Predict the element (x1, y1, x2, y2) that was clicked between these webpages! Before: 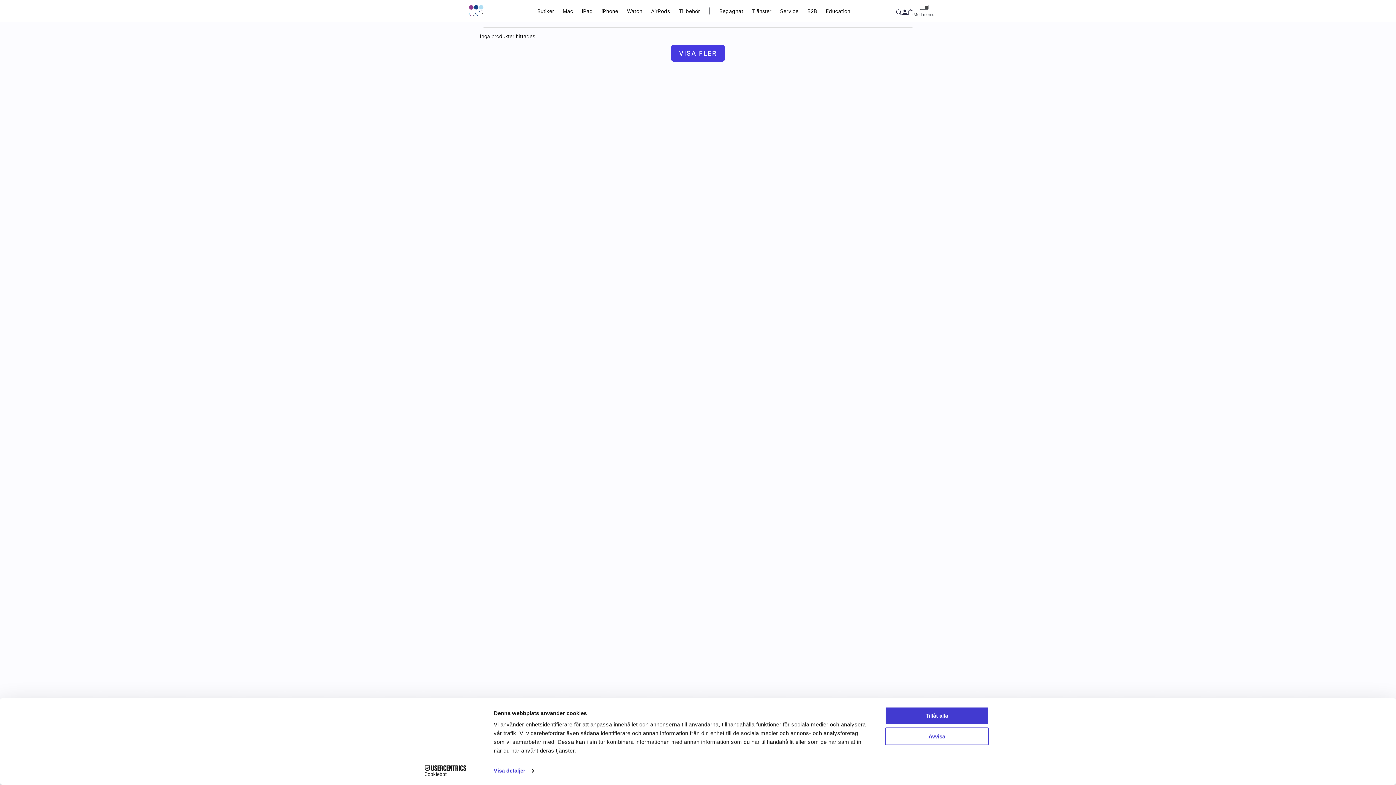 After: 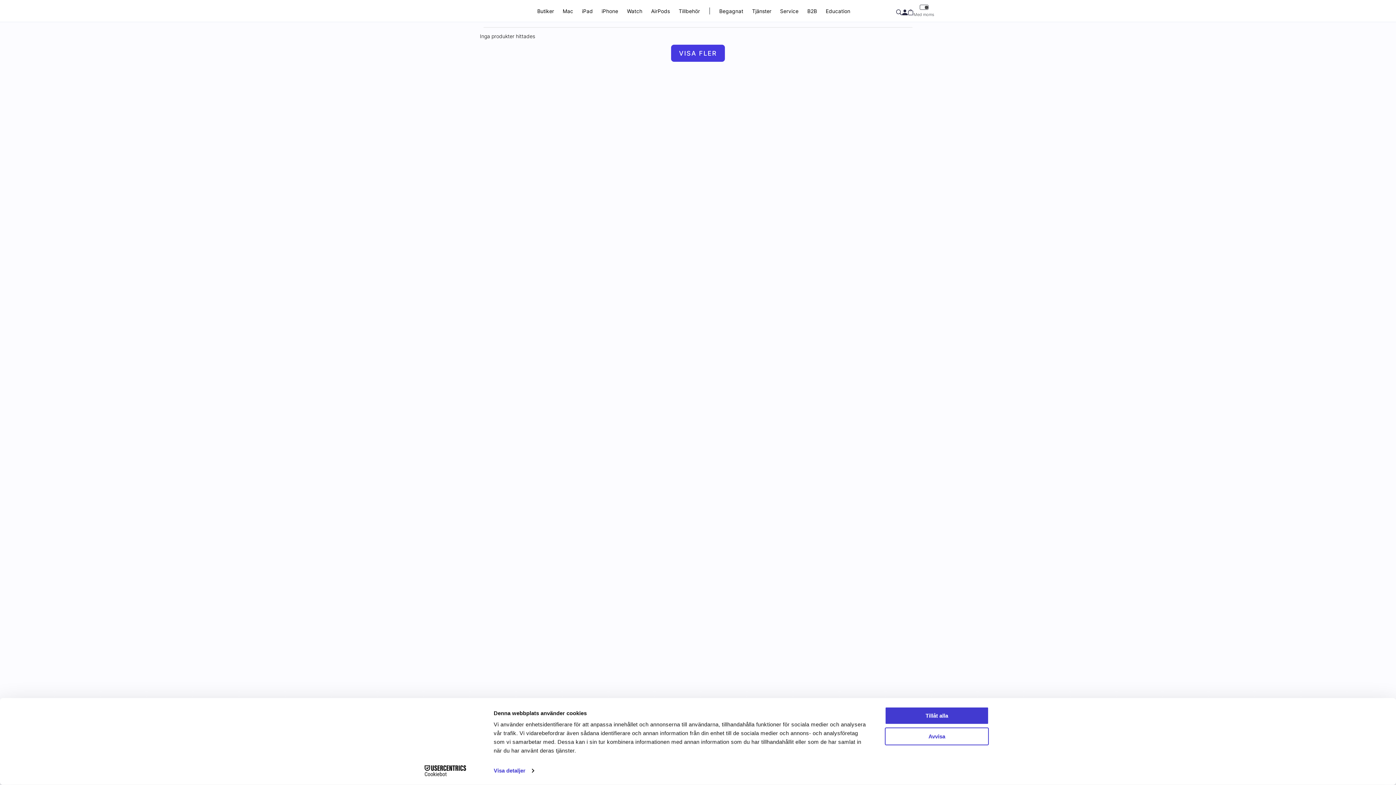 Action: label: Cookiebot - opens in a new window bbox: (413, 765, 477, 776)